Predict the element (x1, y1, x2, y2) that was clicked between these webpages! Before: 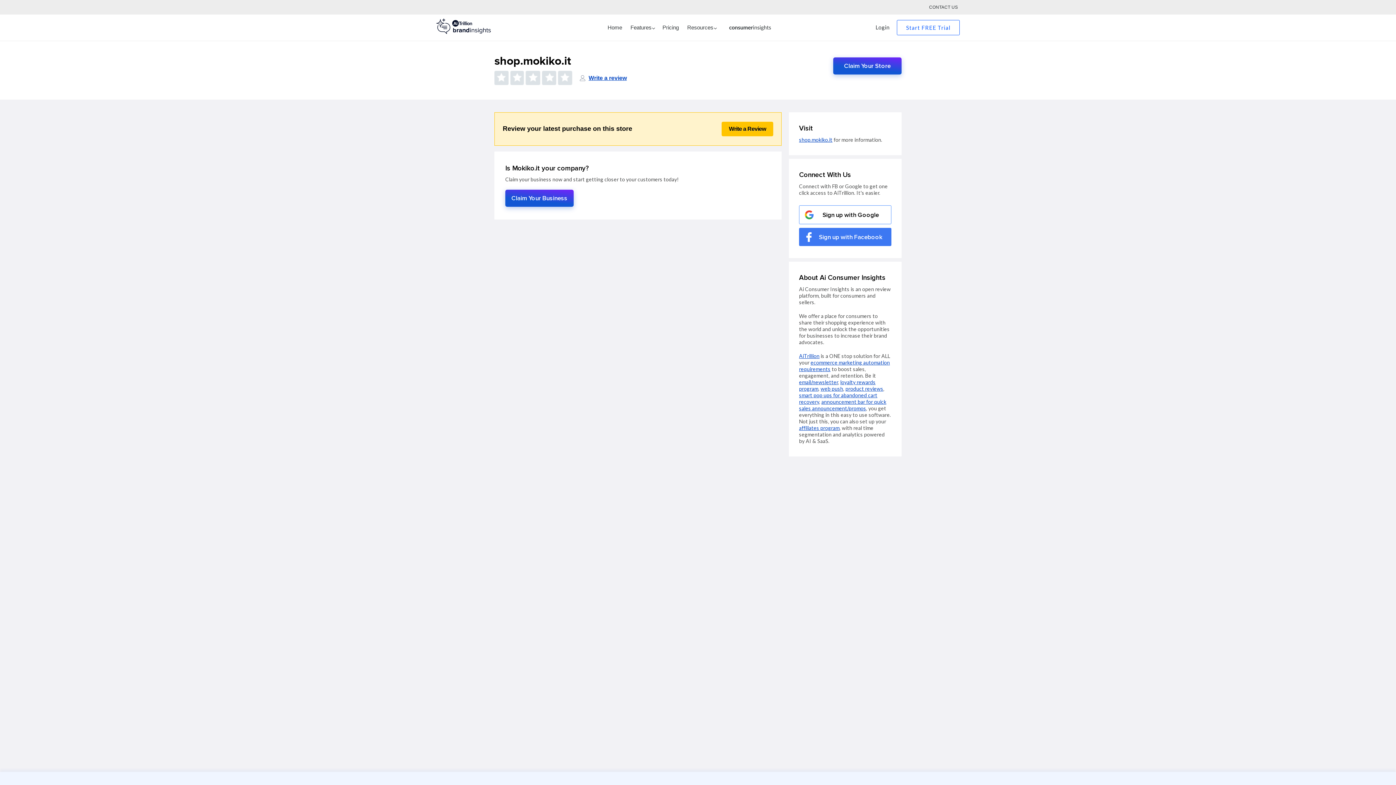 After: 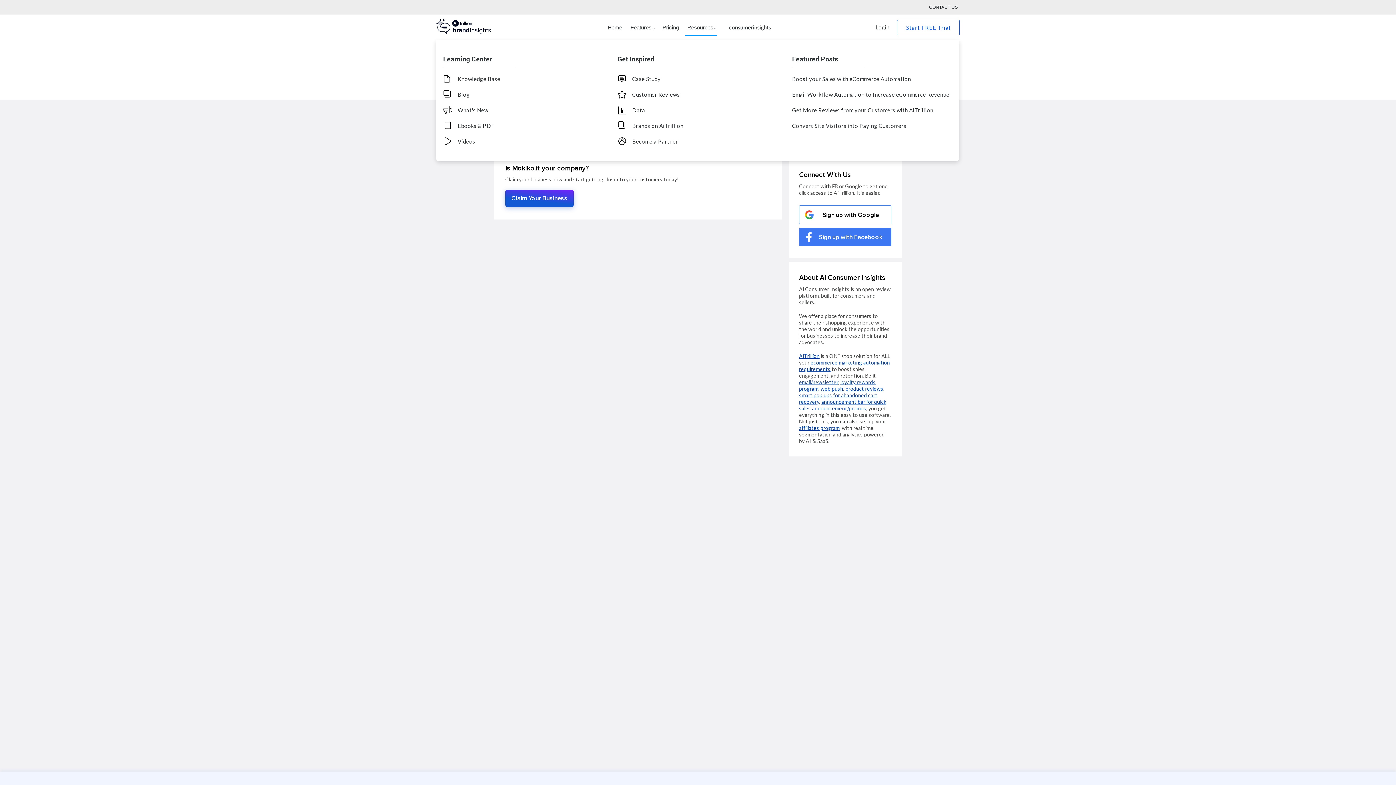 Action: bbox: (685, 15, 717, 41) label: Resources